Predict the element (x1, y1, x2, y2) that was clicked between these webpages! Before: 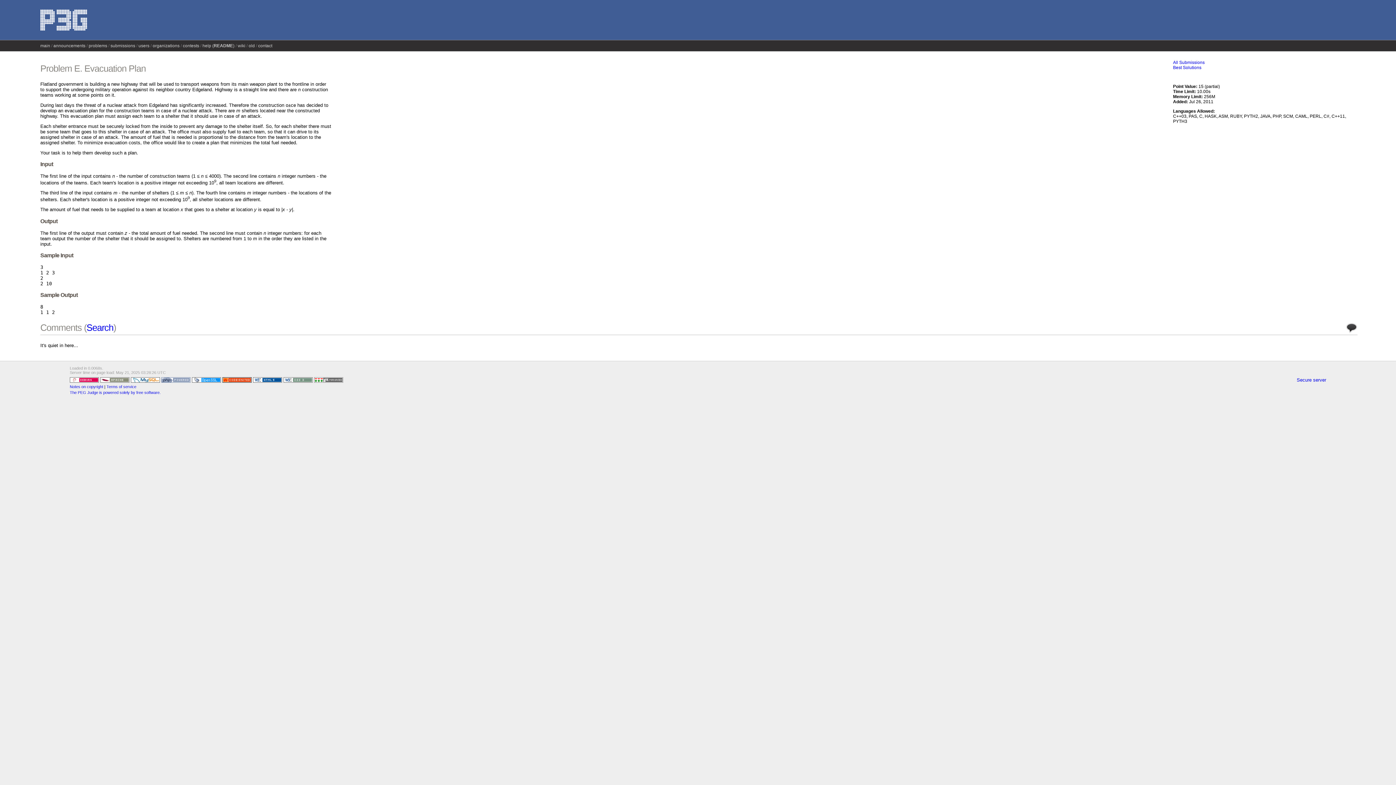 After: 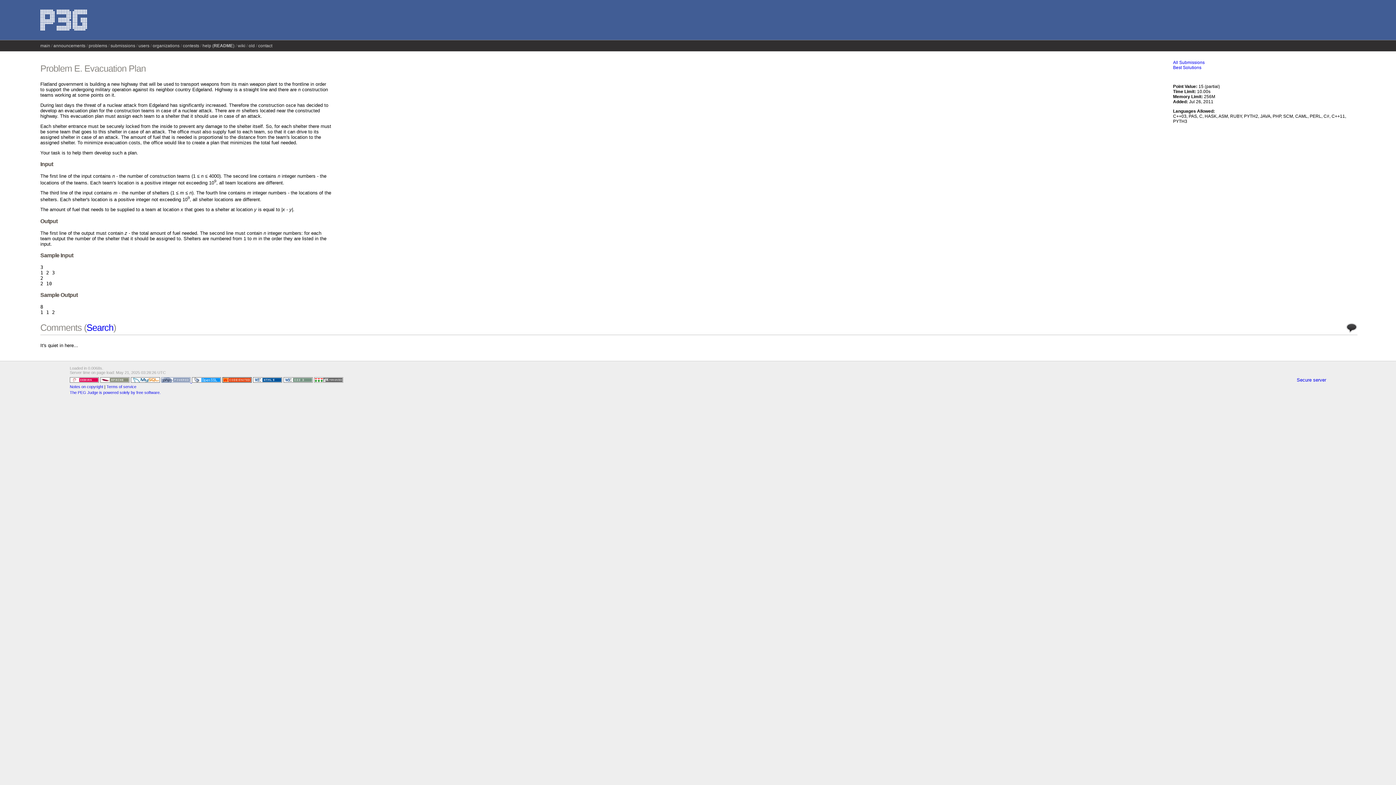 Action: bbox: (161, 378, 192, 384) label:  